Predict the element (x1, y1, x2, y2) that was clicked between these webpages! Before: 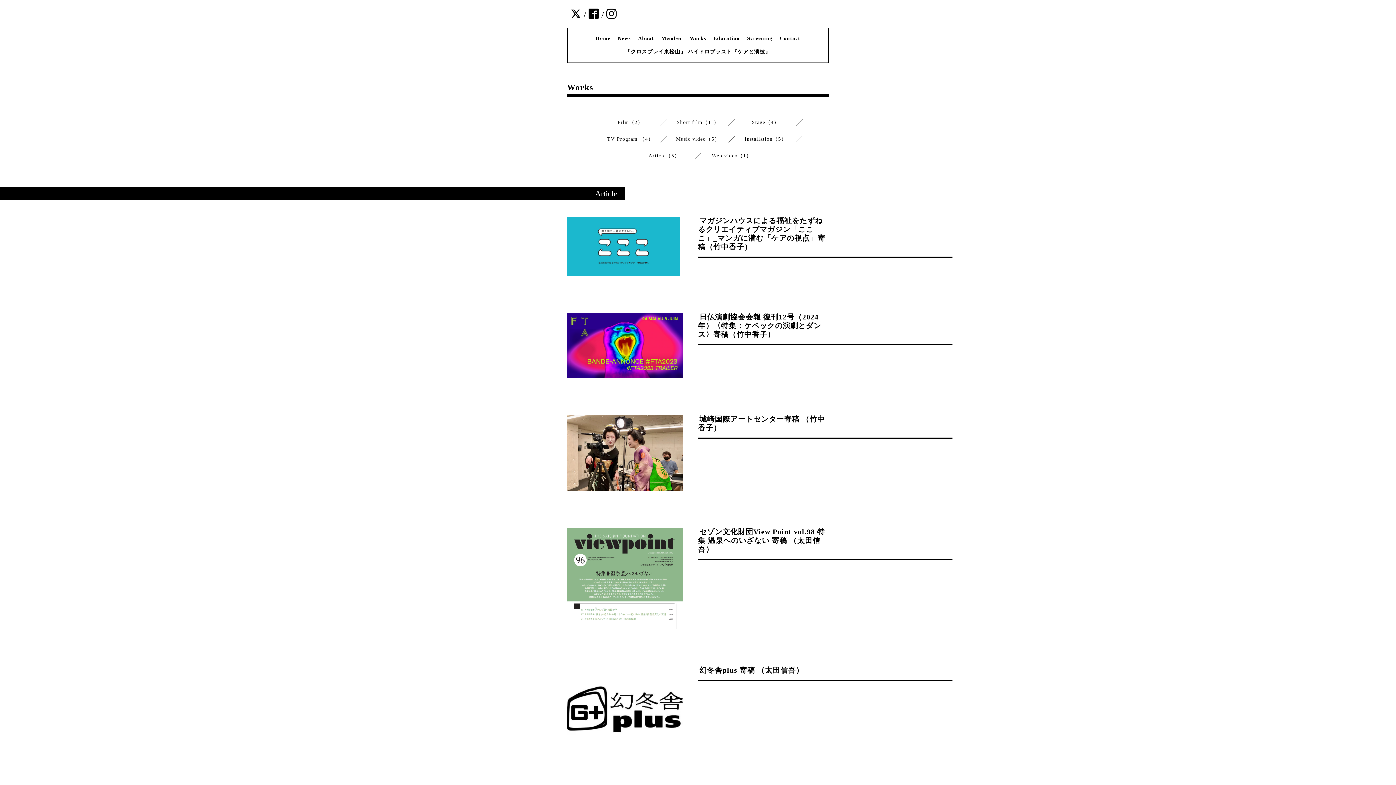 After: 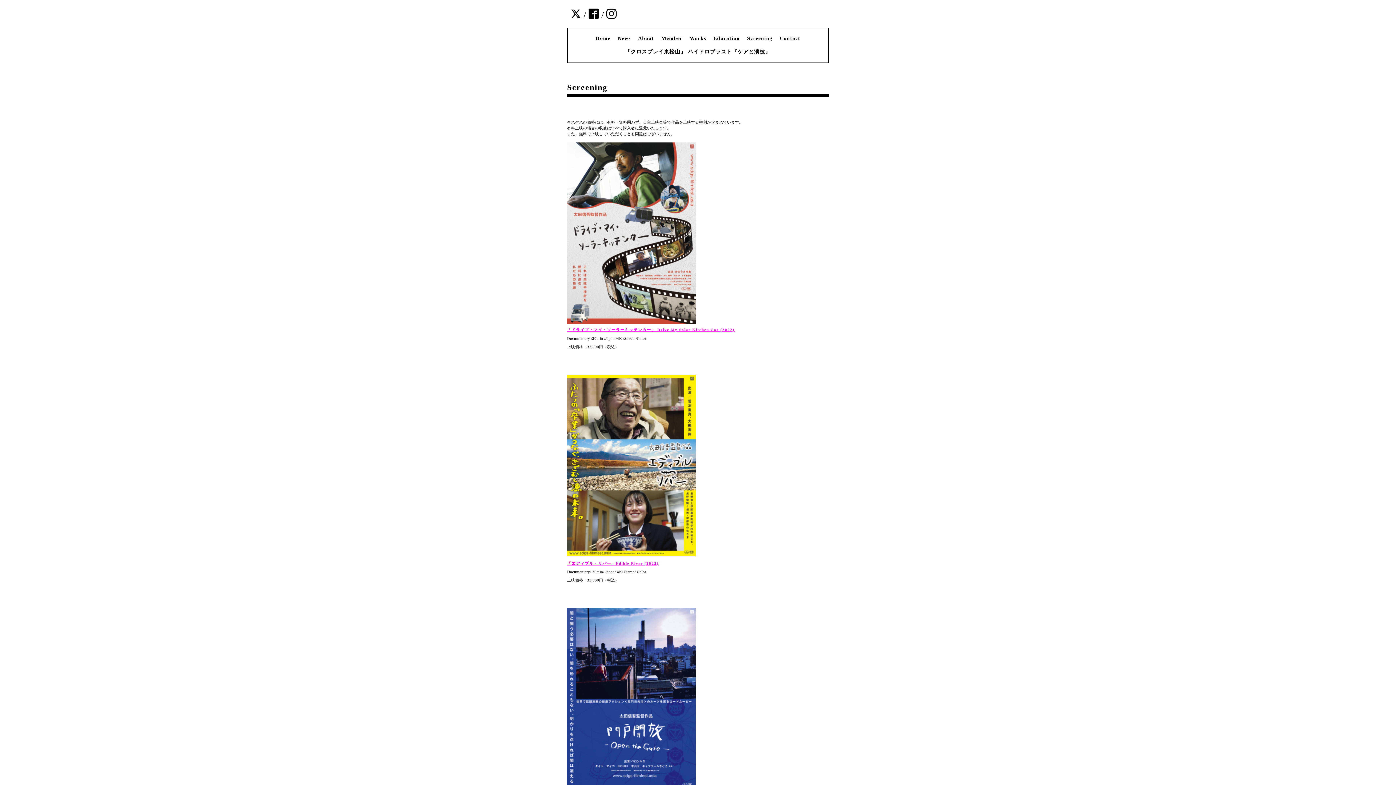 Action: label: Screening bbox: (747, 35, 772, 41)